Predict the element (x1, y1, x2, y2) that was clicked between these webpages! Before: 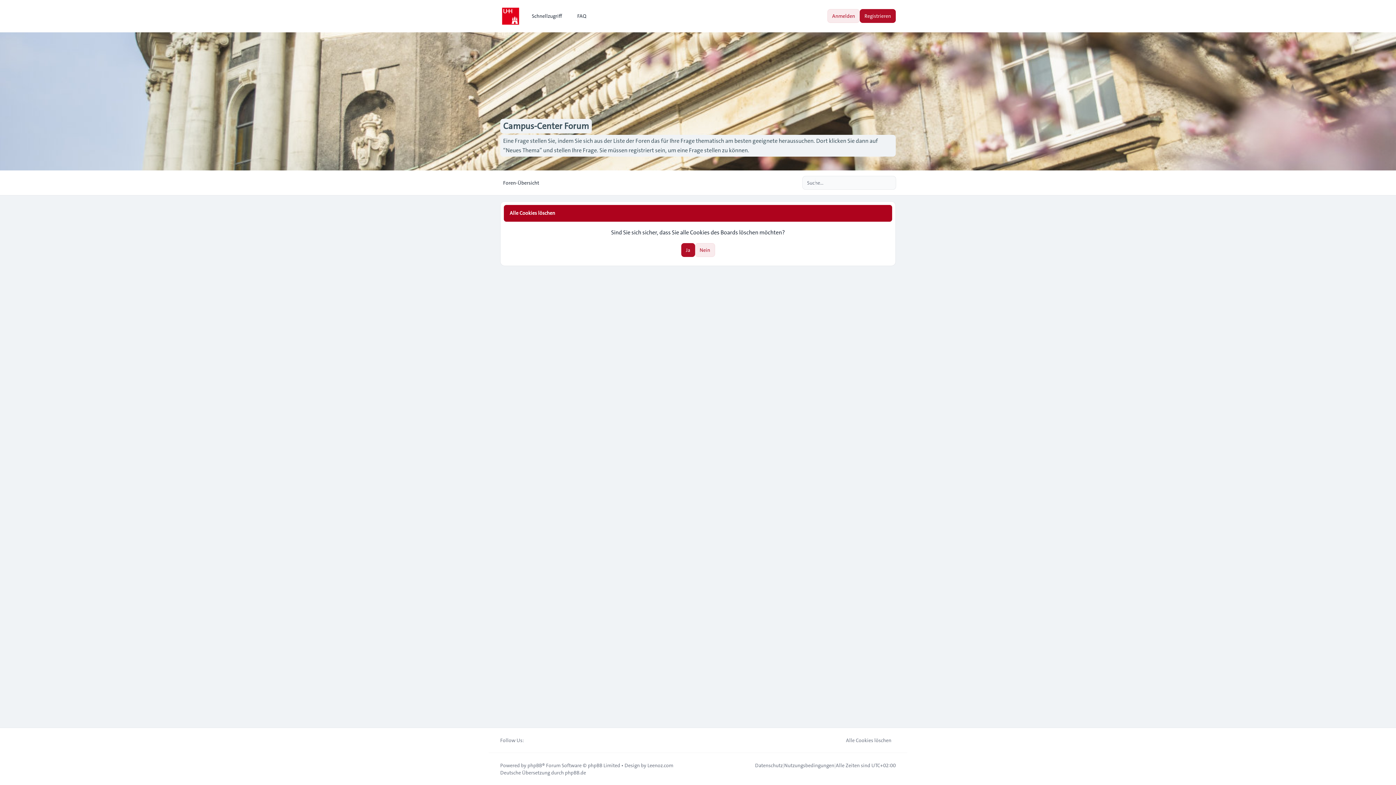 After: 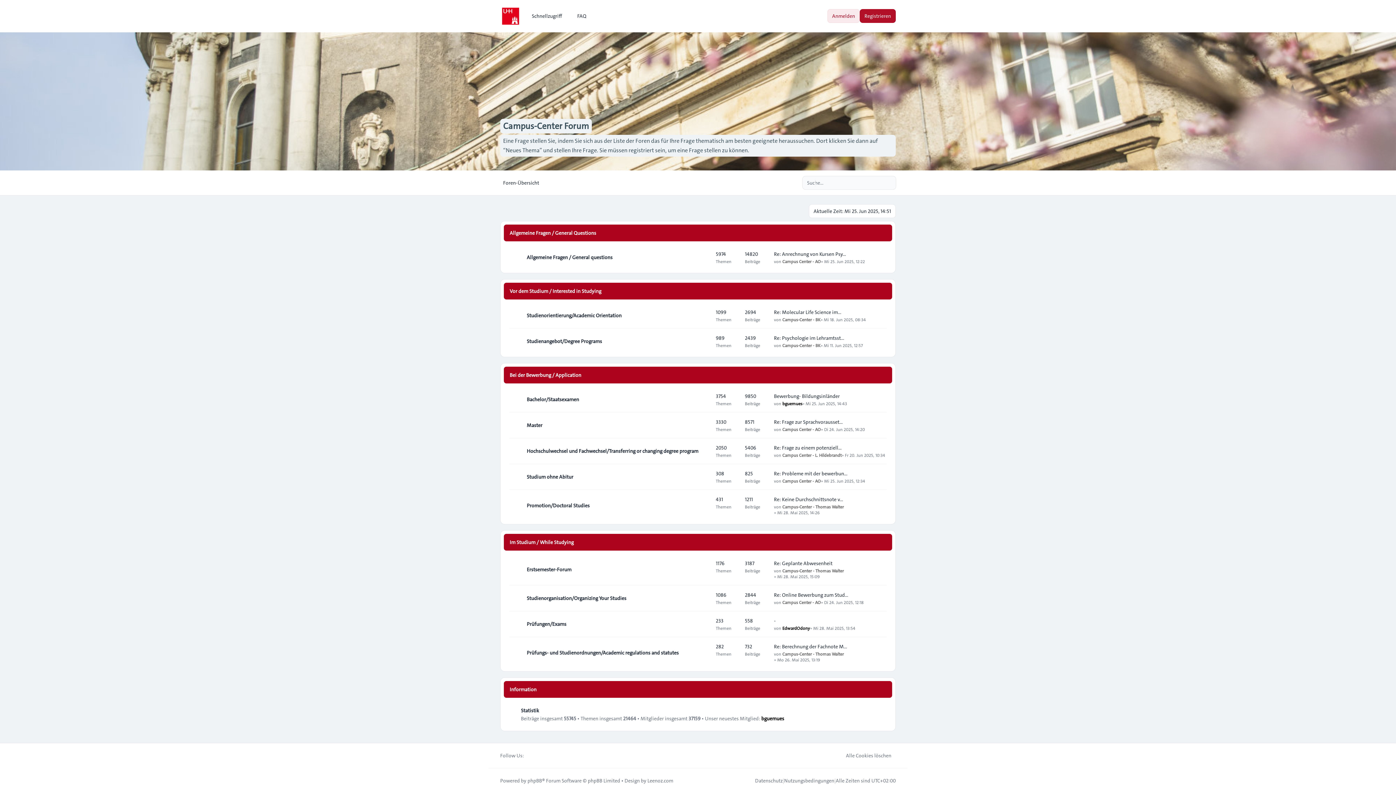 Action: bbox: (500, 5, 521, 26)